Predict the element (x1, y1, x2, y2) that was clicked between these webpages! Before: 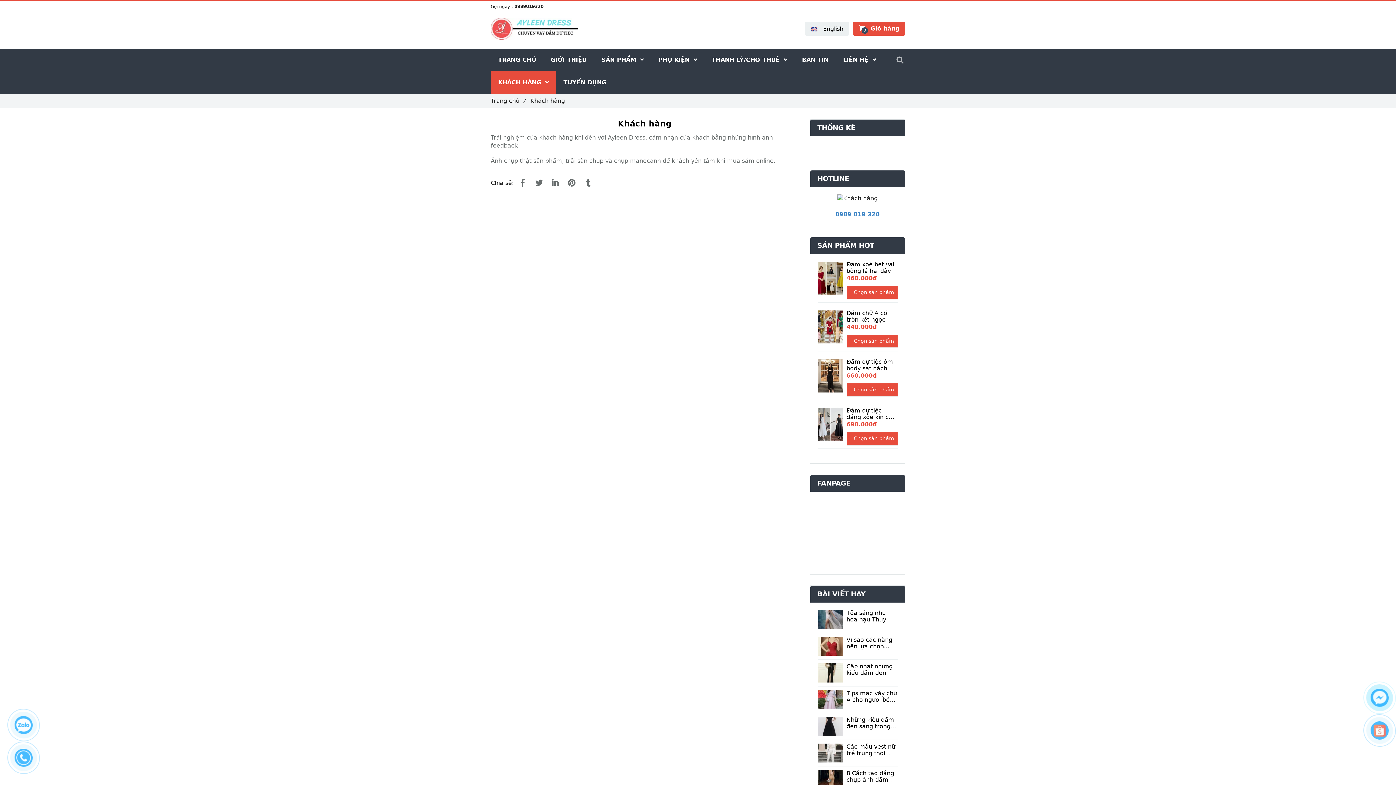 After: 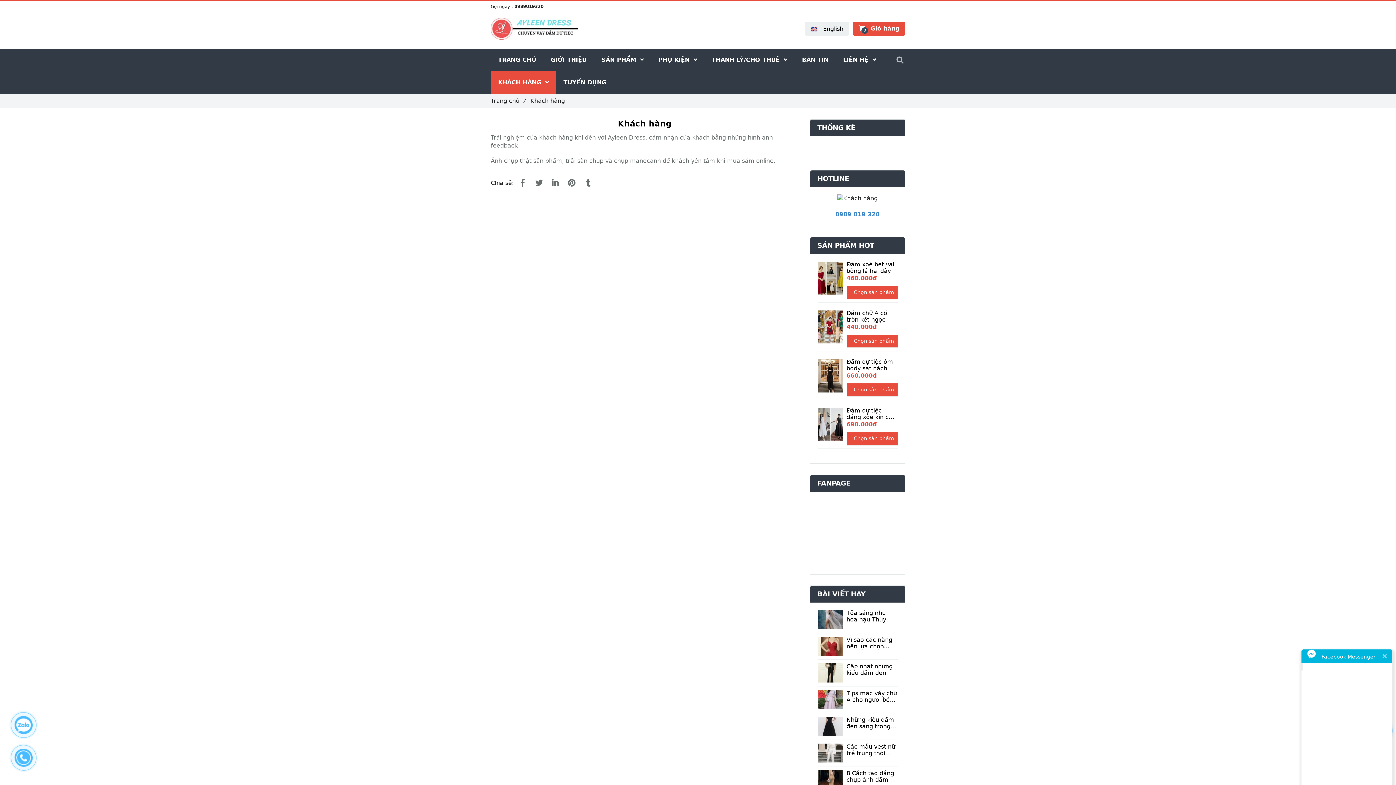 Action: label: Khách hàng bbox: (1361, 680, 1390, 709)